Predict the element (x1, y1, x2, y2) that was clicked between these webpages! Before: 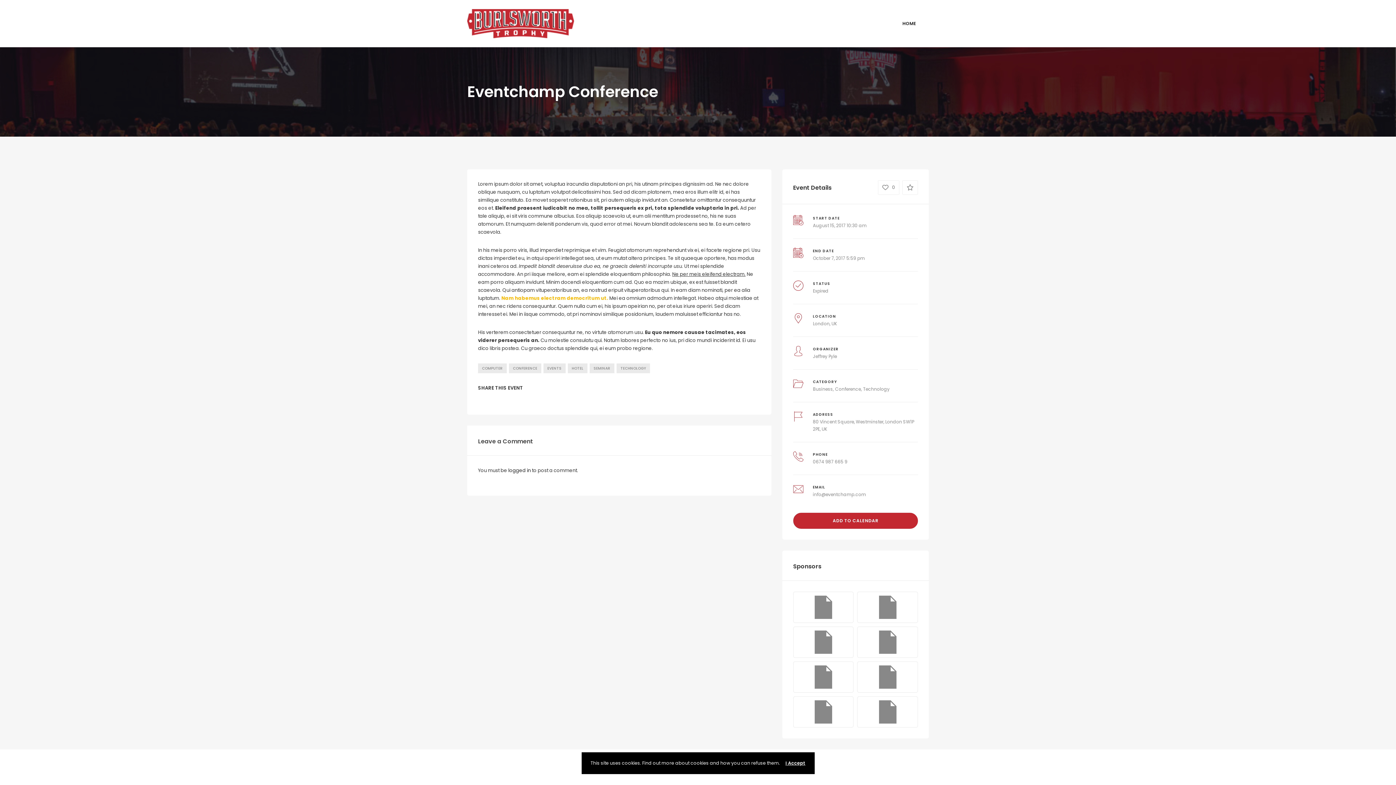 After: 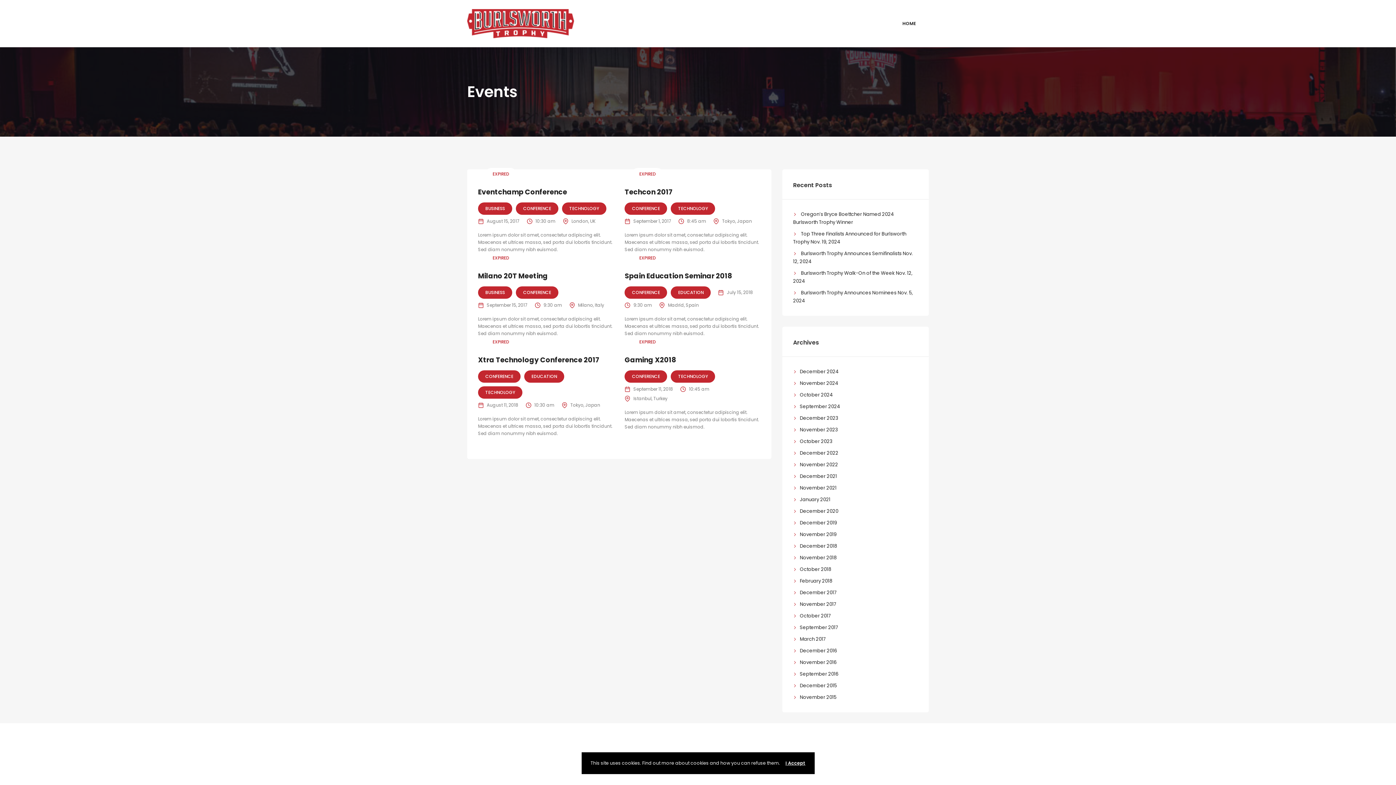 Action: bbox: (616, 363, 650, 373) label: TECHNOLOGY